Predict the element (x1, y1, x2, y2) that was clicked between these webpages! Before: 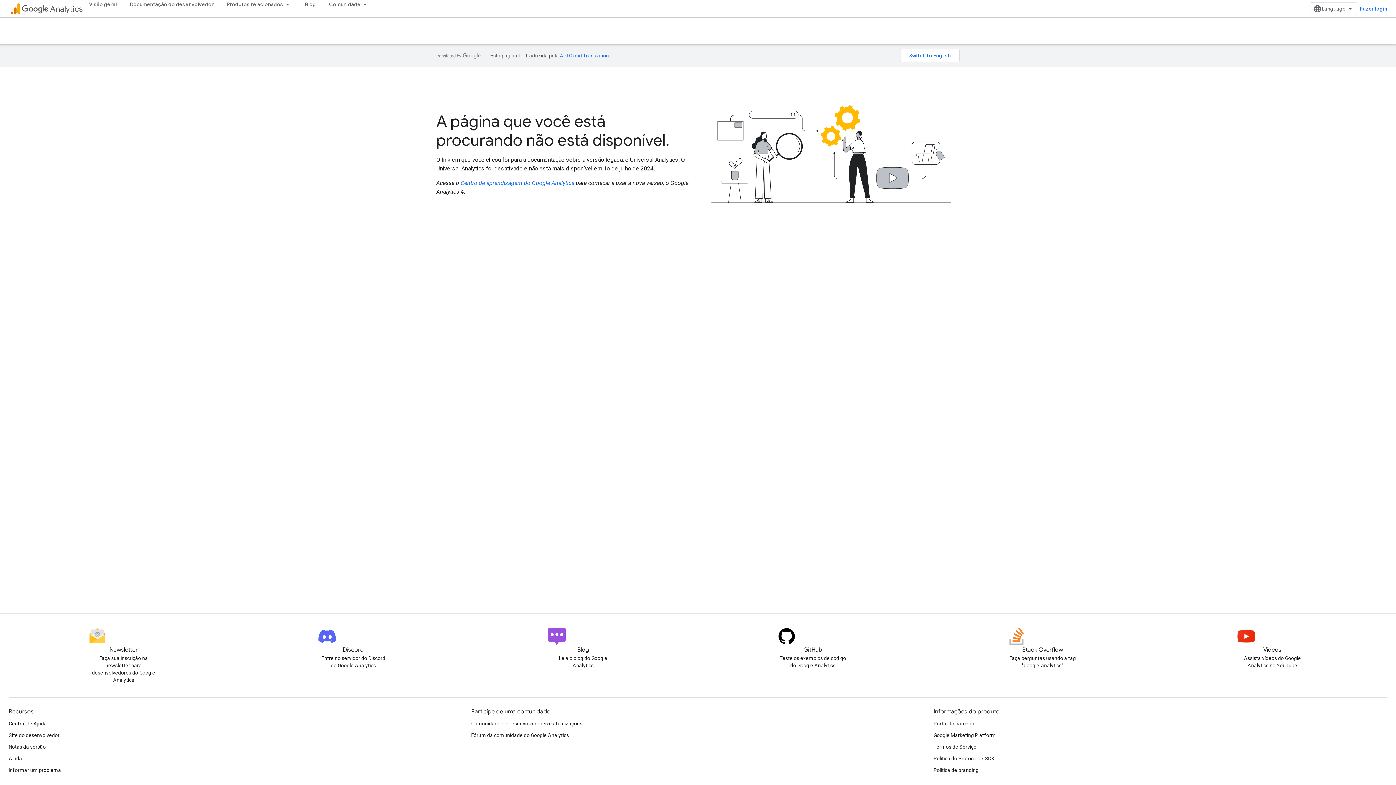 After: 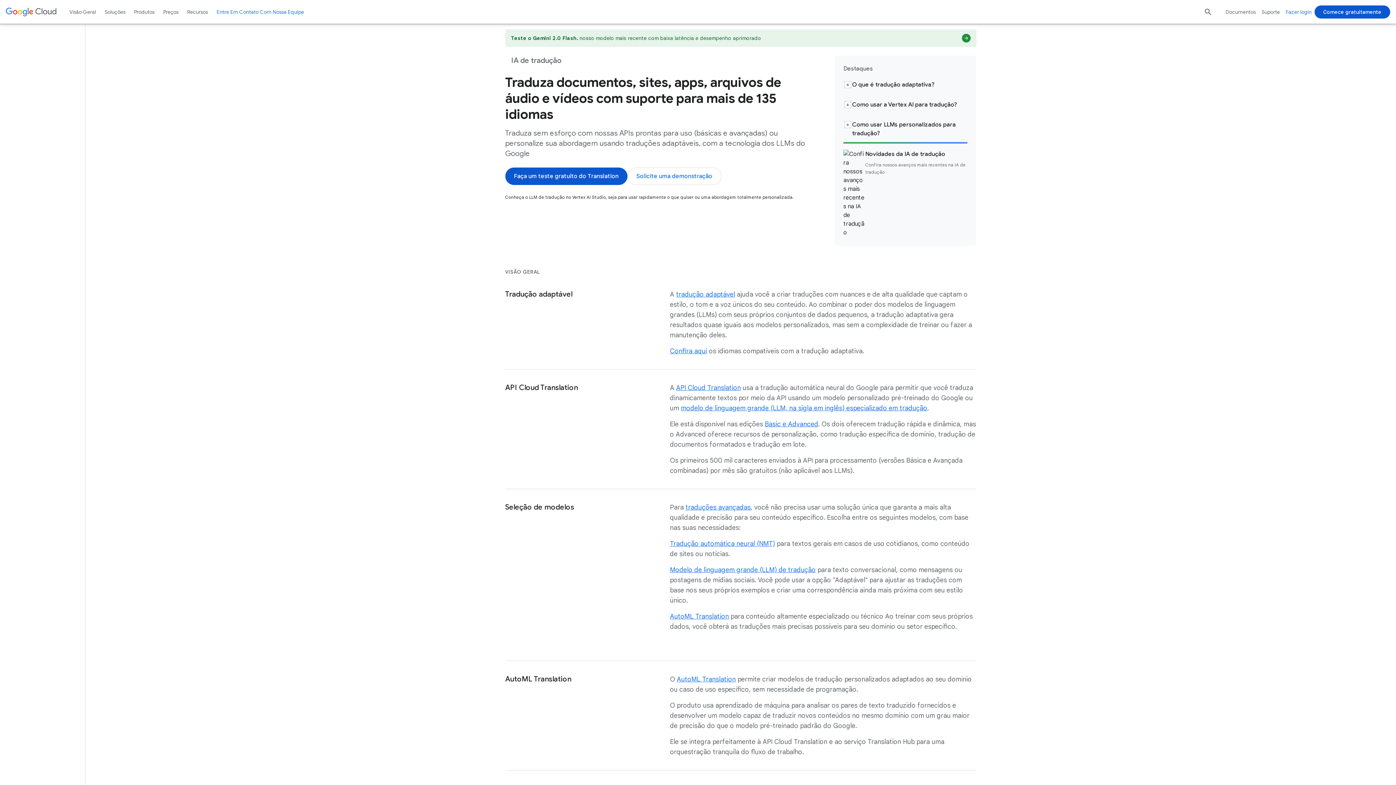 Action: label: API Cloud Translation bbox: (560, 52, 609, 58)